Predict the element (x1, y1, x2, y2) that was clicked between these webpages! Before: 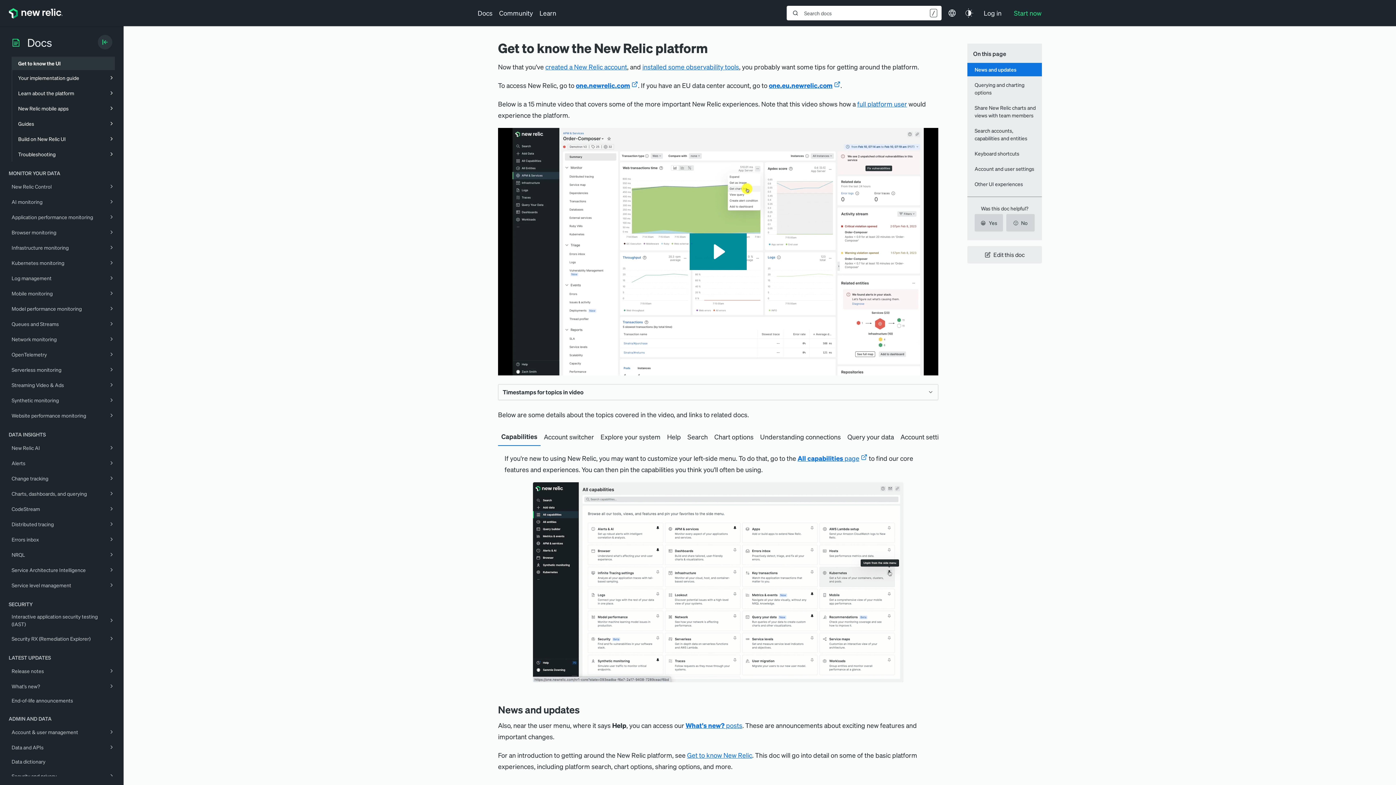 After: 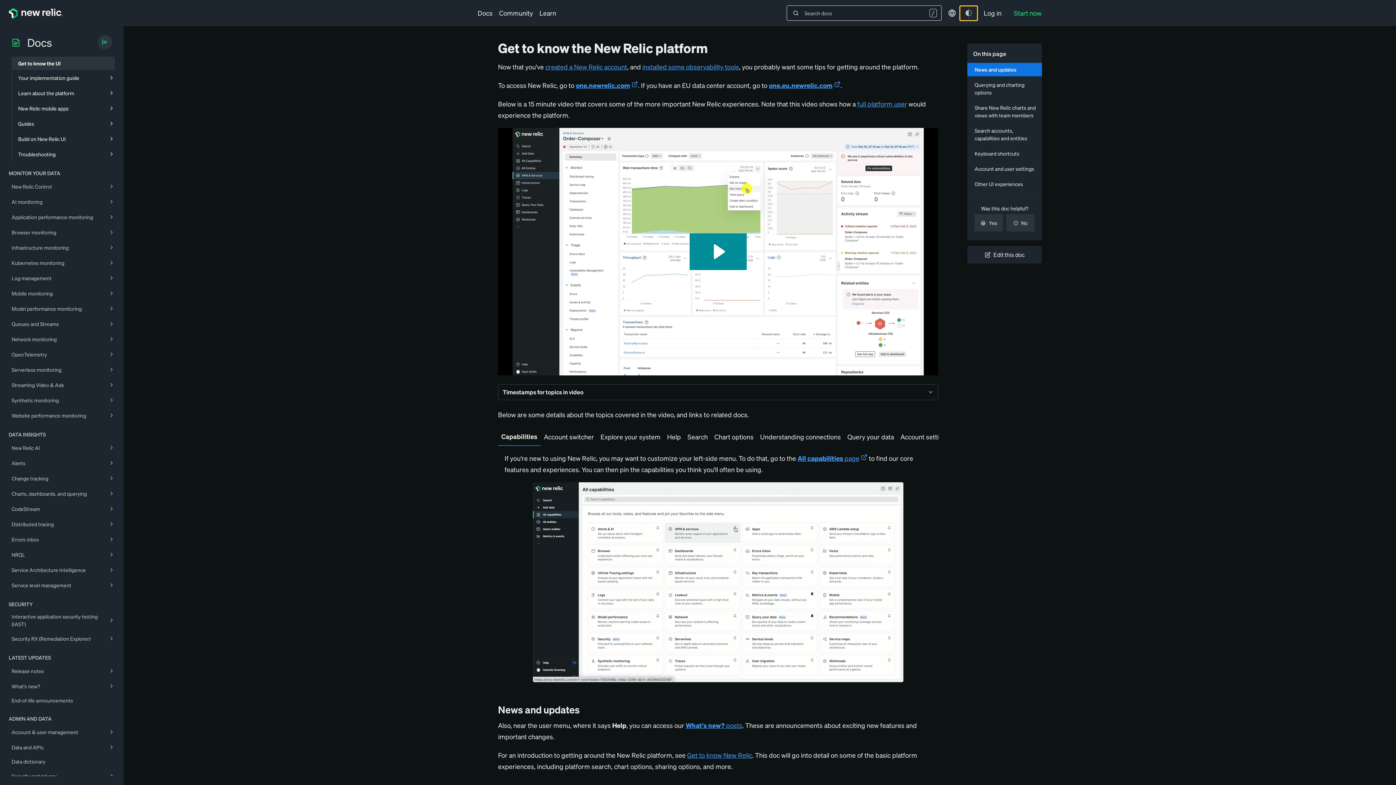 Action: bbox: (960, 5, 977, 20)